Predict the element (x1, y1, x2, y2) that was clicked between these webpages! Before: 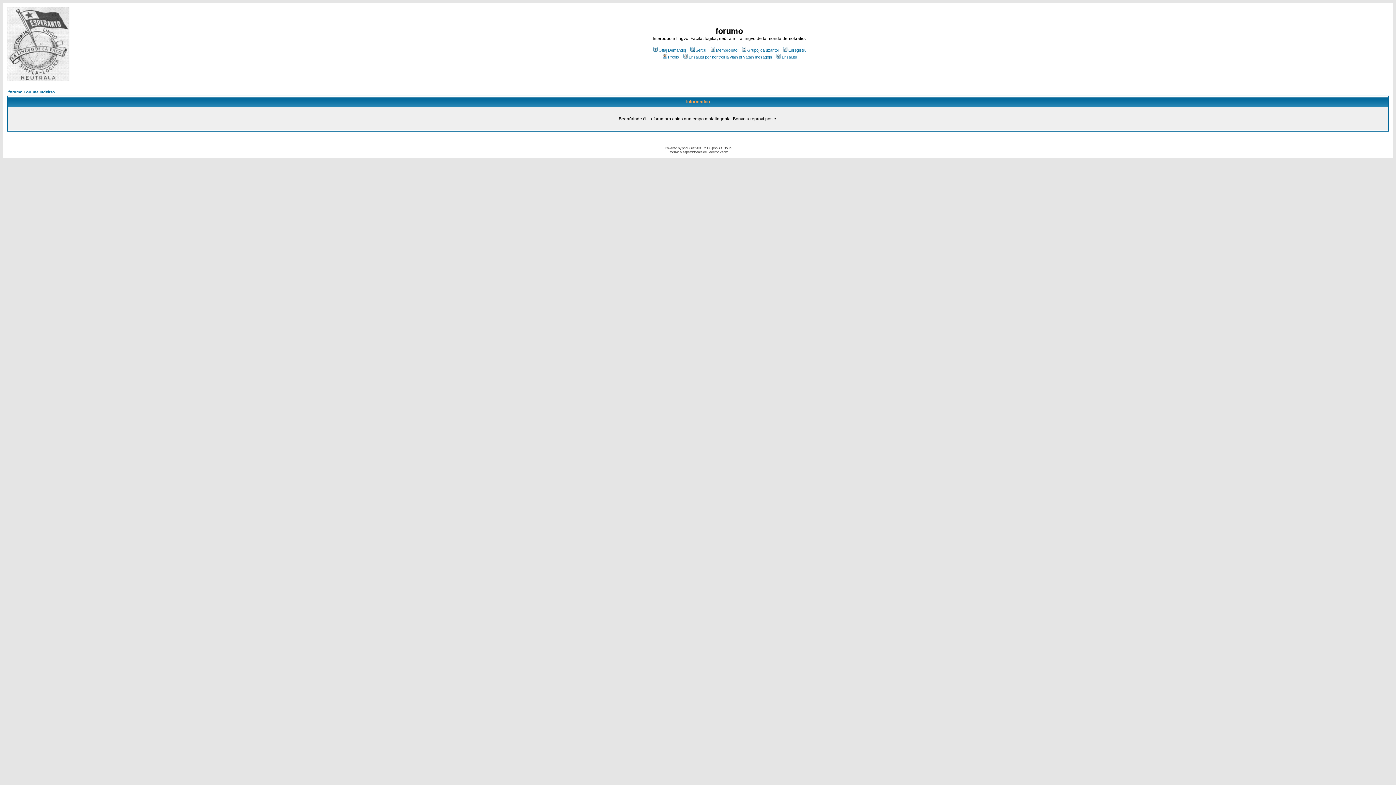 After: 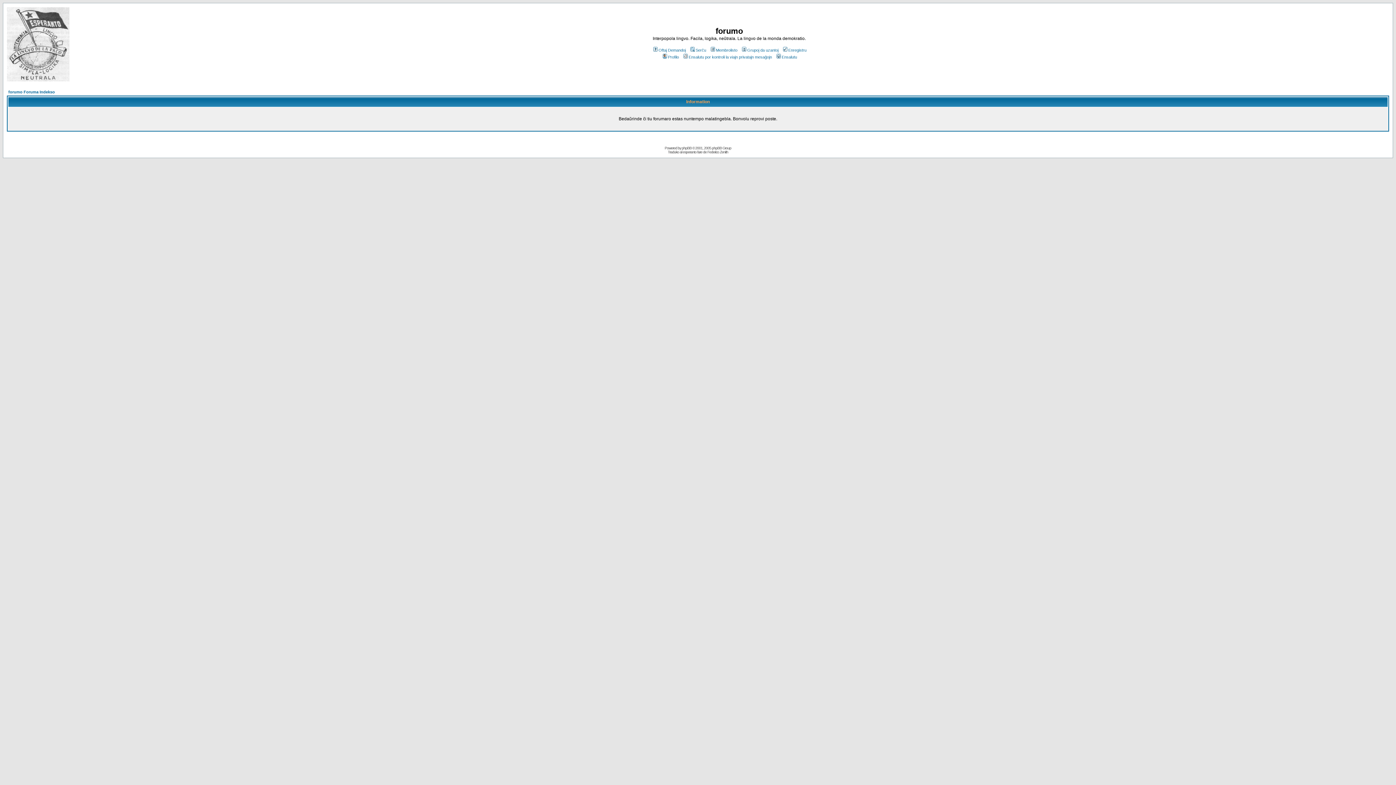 Action: label: Serĉu bbox: (689, 48, 706, 52)